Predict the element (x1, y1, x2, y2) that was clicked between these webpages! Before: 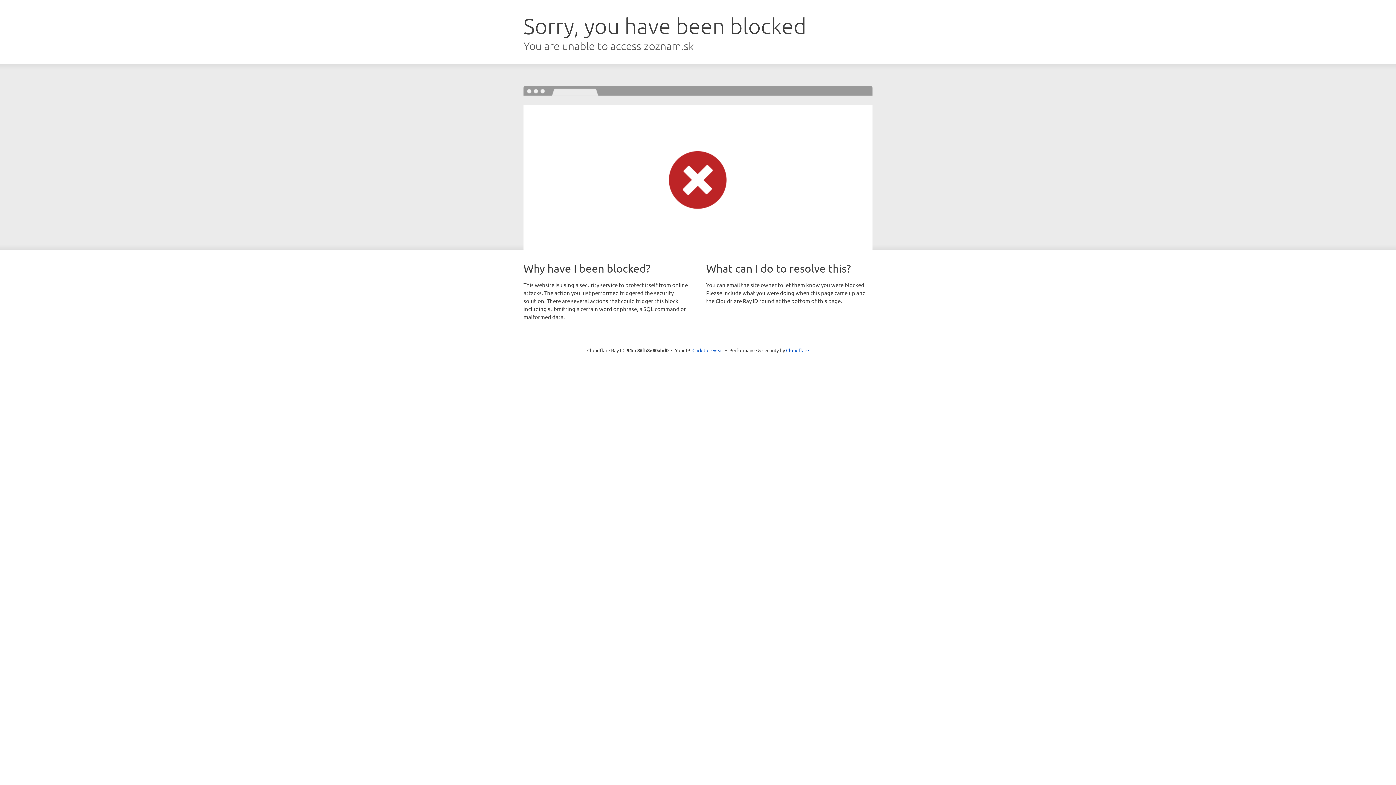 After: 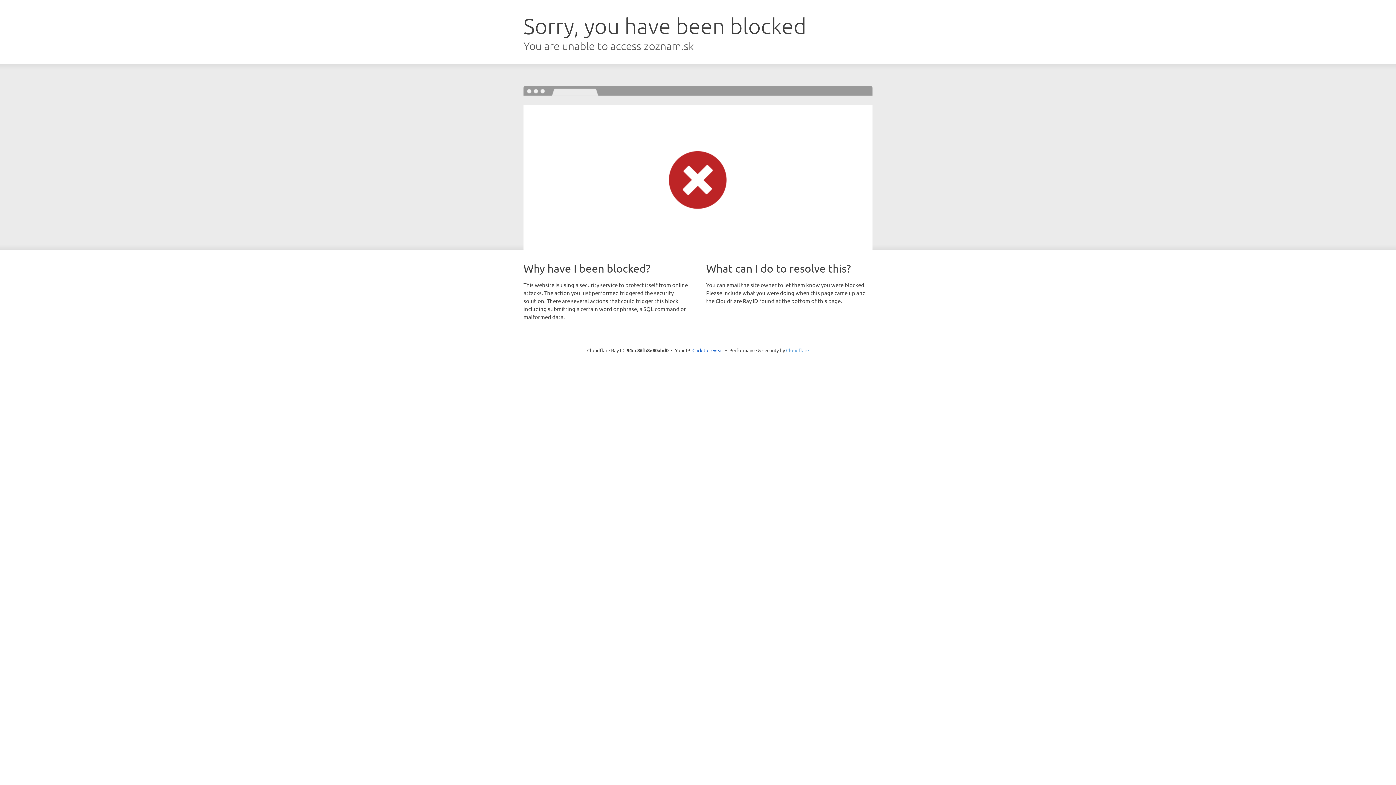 Action: bbox: (786, 347, 809, 353) label: Cloudflare